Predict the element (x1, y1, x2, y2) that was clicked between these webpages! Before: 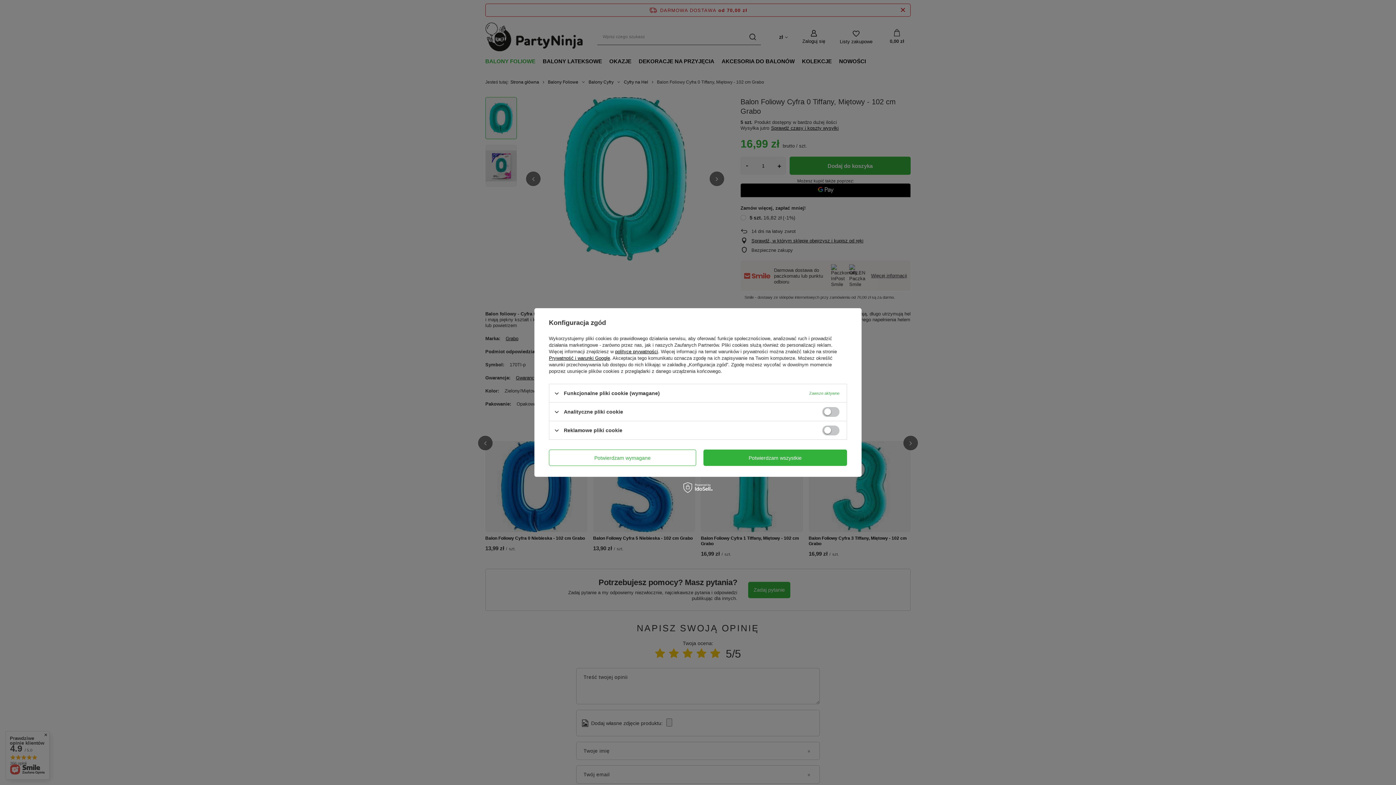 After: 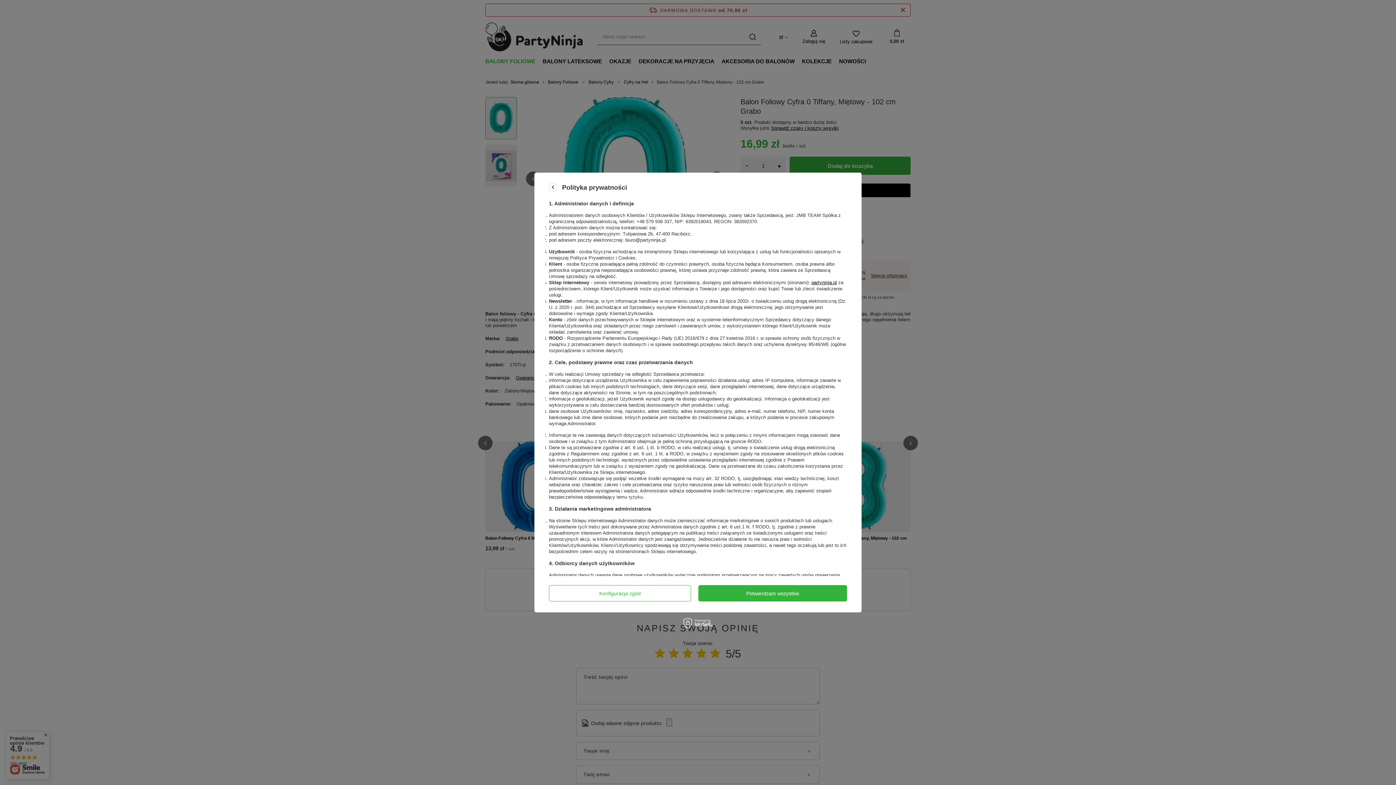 Action: bbox: (615, 349, 658, 354) label: polityce prywatności